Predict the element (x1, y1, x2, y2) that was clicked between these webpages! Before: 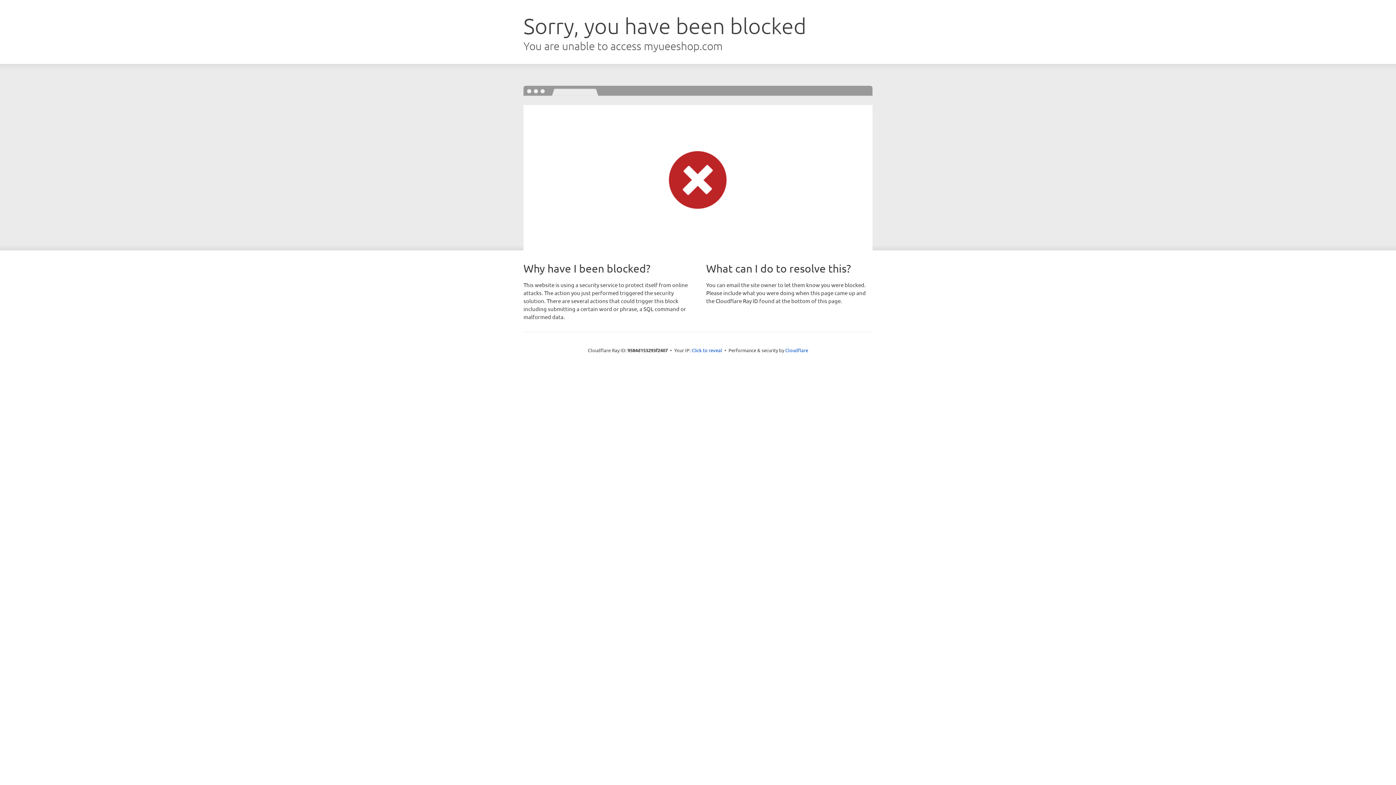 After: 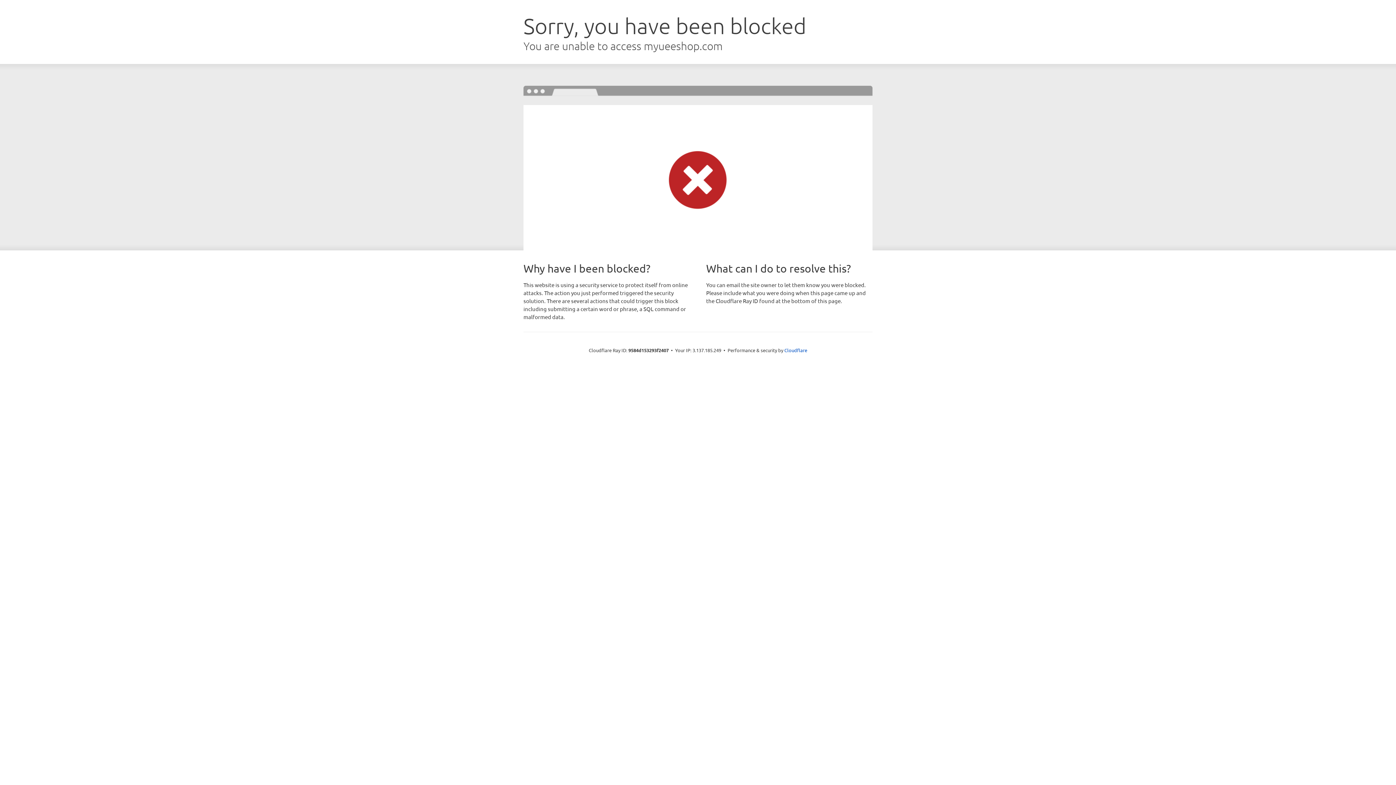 Action: label: Click to reveal bbox: (691, 346, 722, 353)